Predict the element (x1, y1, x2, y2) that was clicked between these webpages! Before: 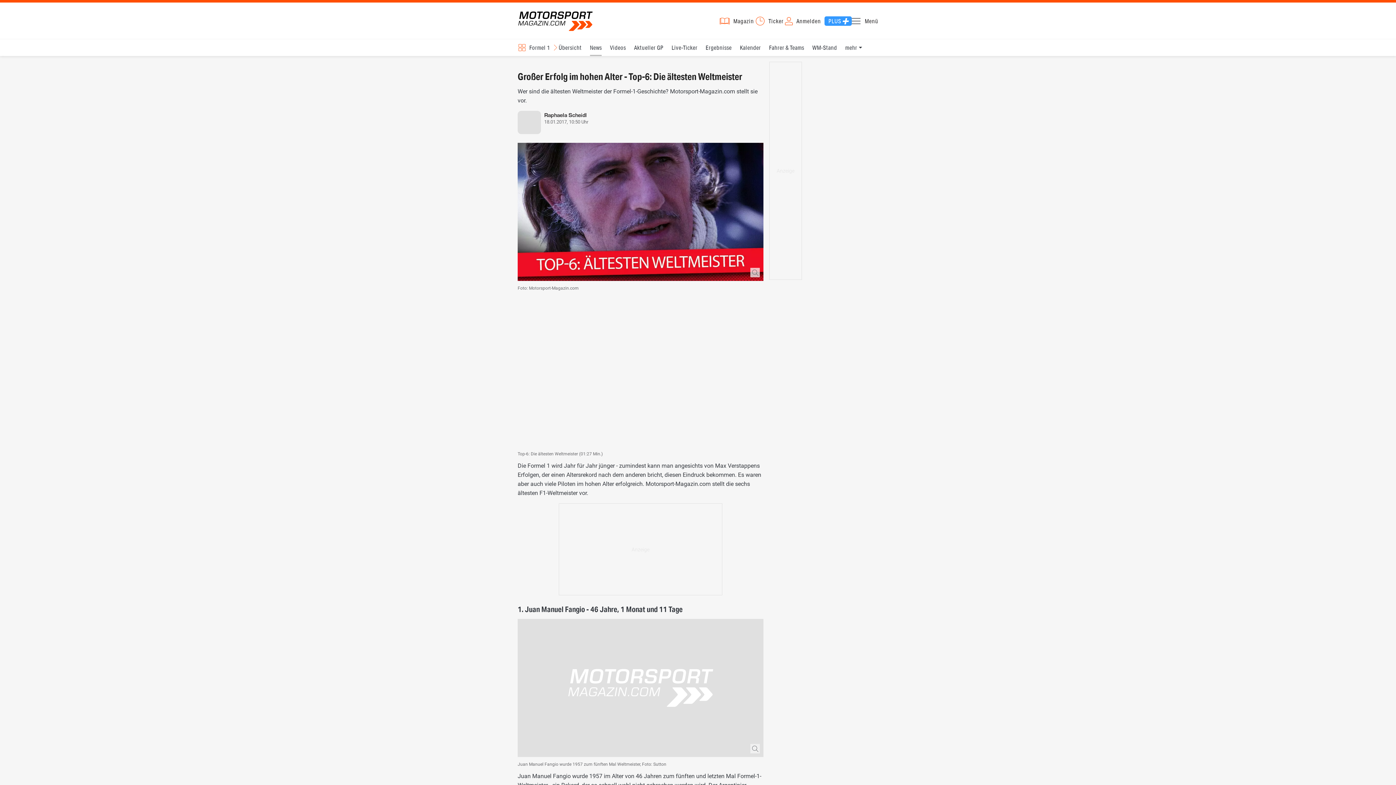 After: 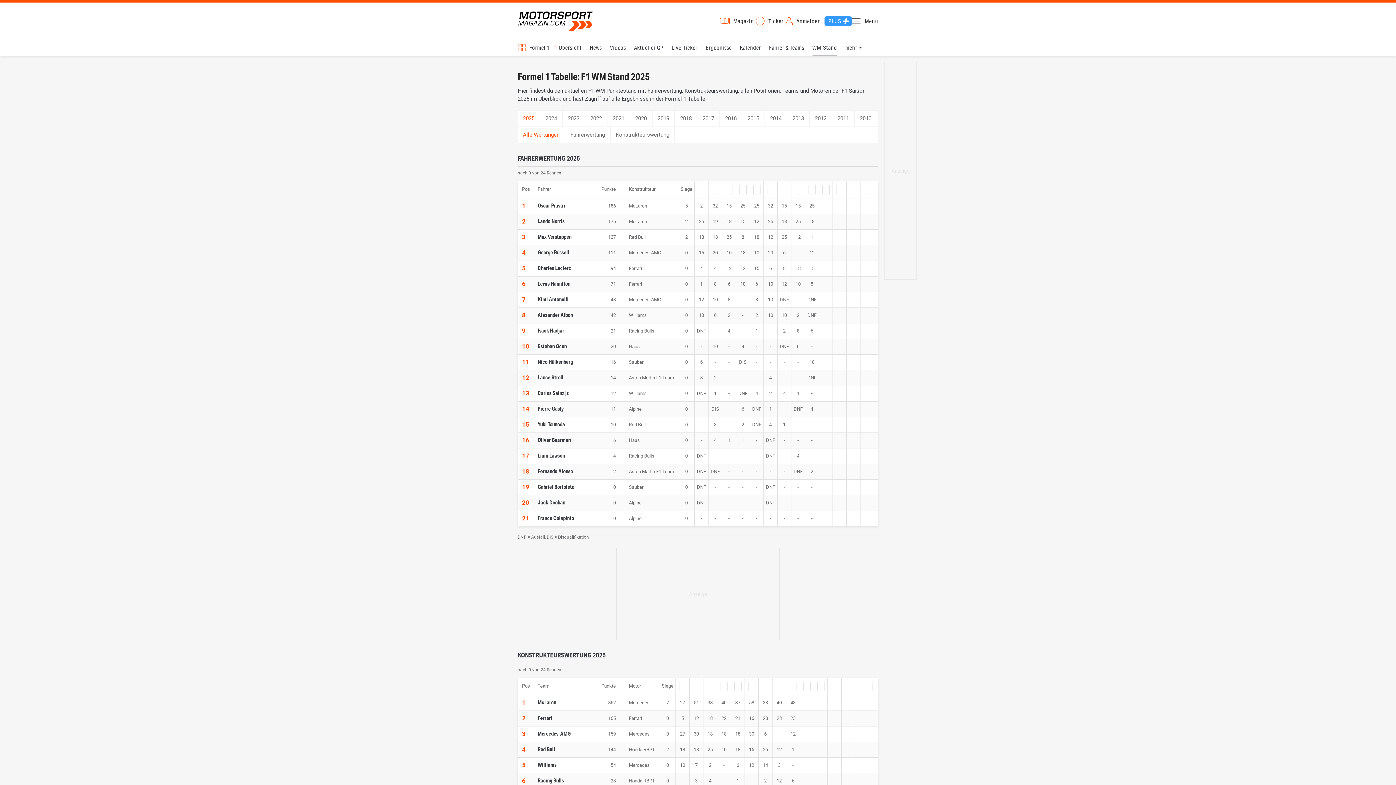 Action: label: WM-Stand bbox: (812, 39, 837, 56)